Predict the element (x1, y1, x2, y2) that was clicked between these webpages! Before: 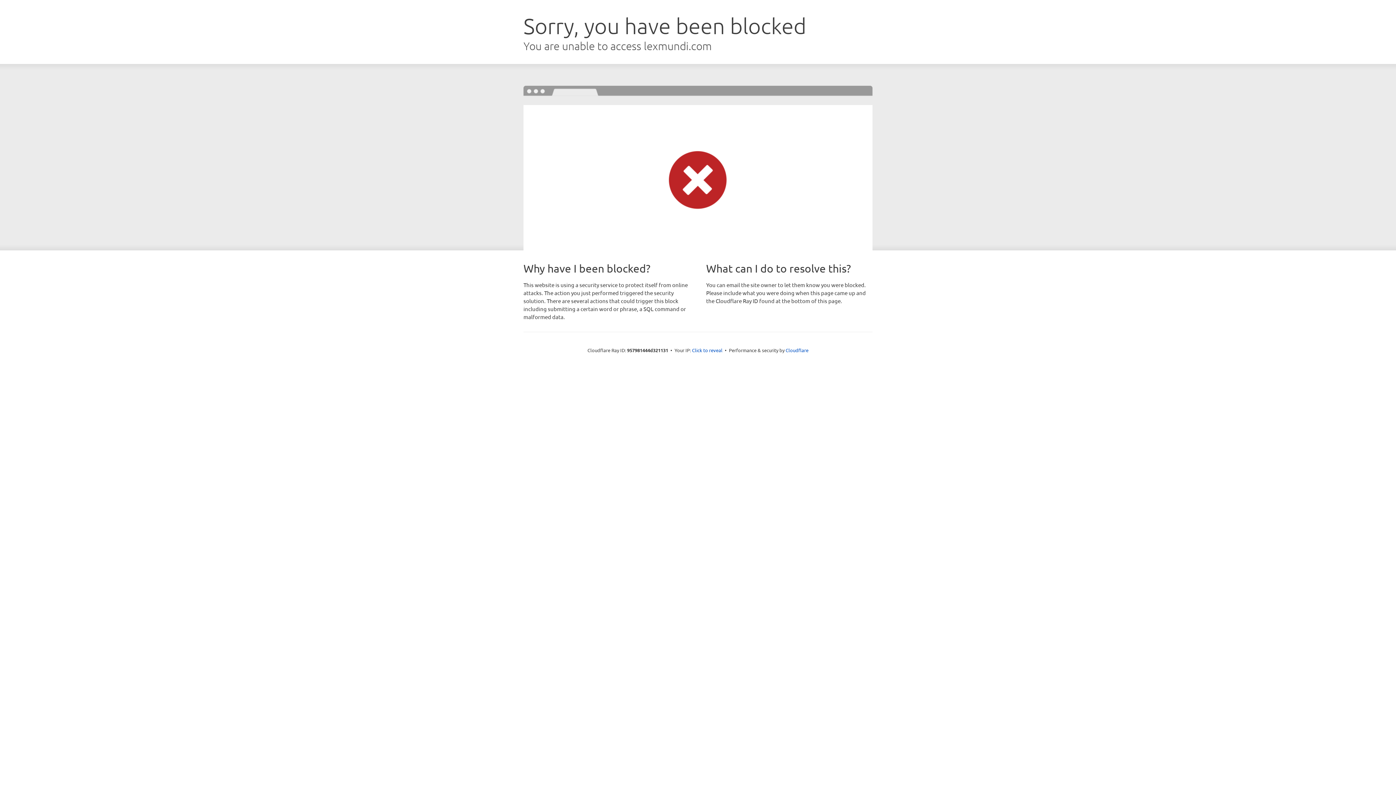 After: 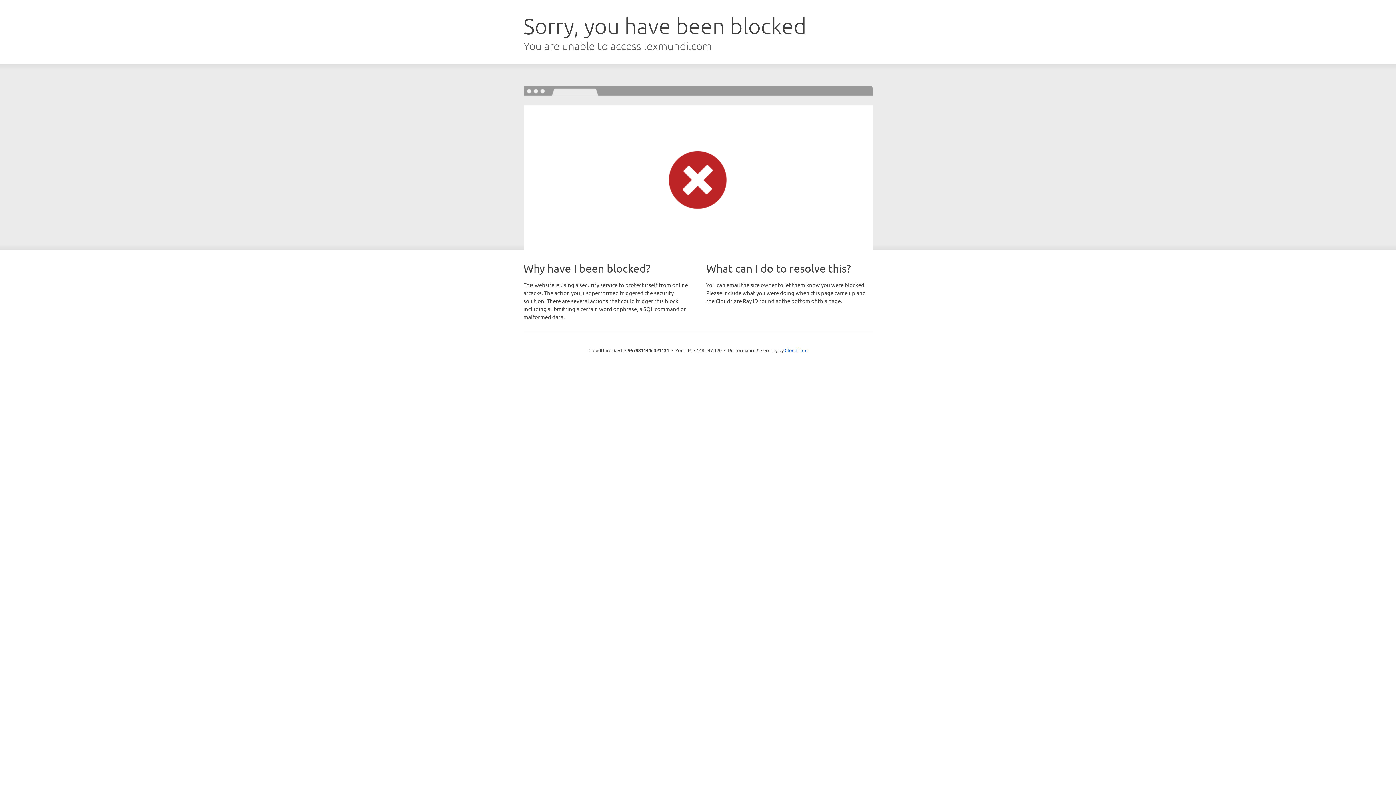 Action: bbox: (692, 346, 722, 353) label: Click to reveal